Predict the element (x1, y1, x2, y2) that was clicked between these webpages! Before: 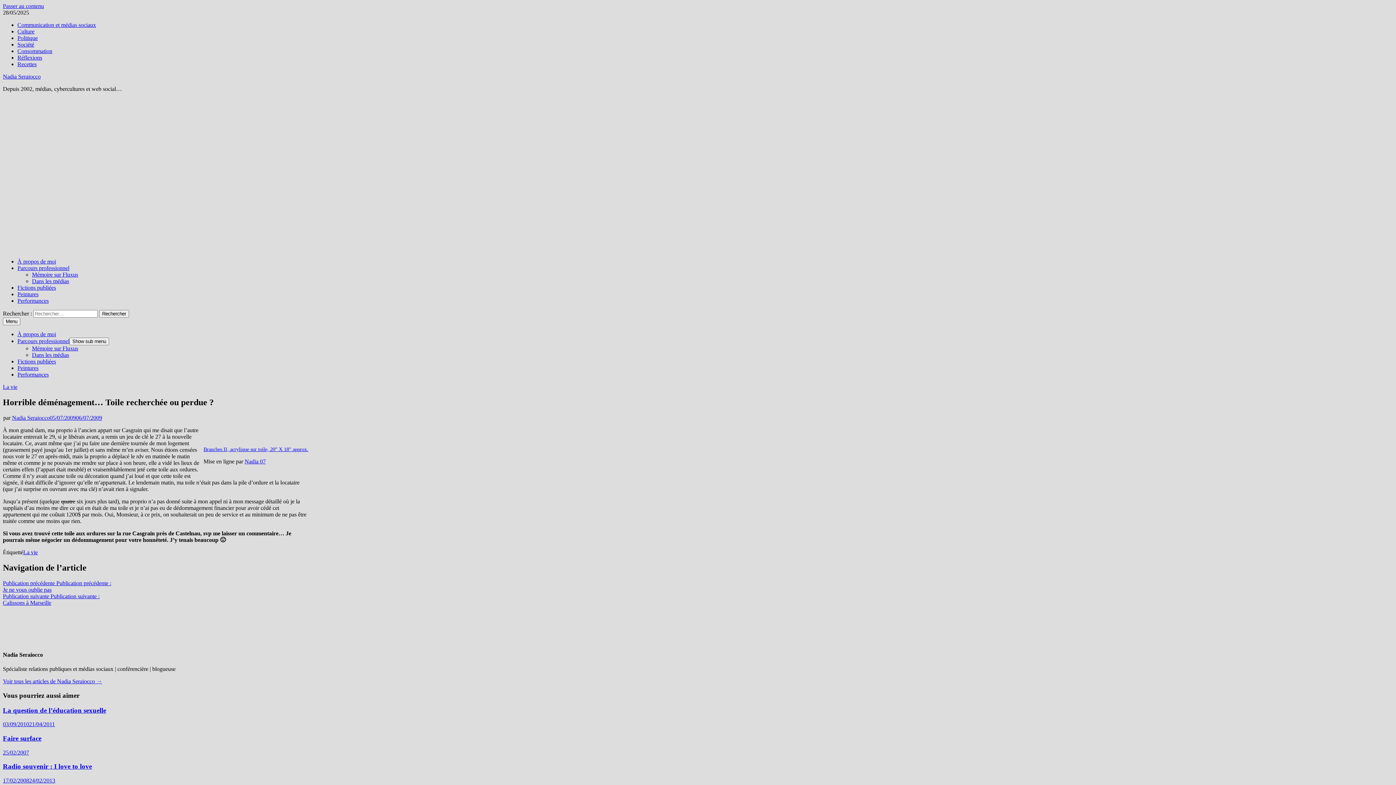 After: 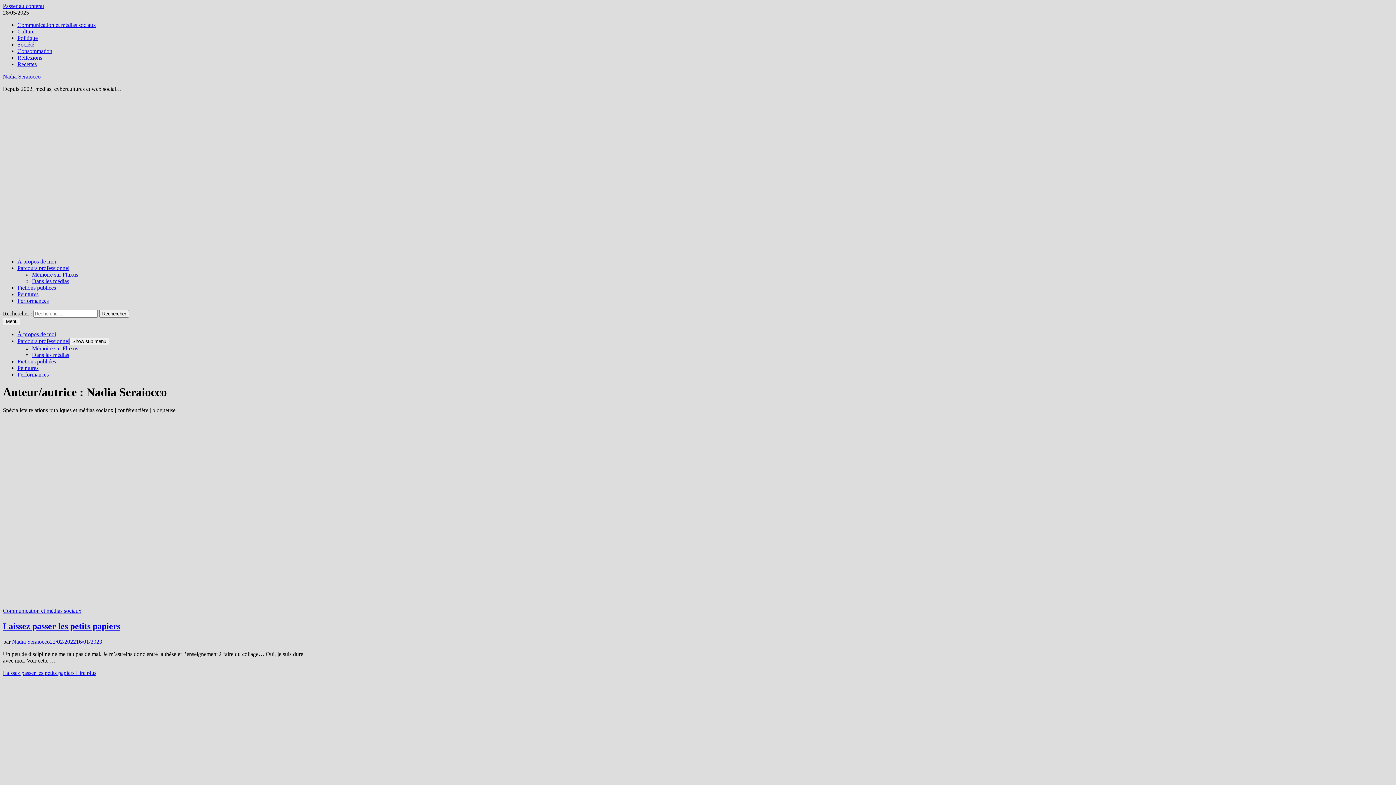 Action: bbox: (2, 678, 102, 684) label: Voir tous les articles de Nadia Seraiocco →